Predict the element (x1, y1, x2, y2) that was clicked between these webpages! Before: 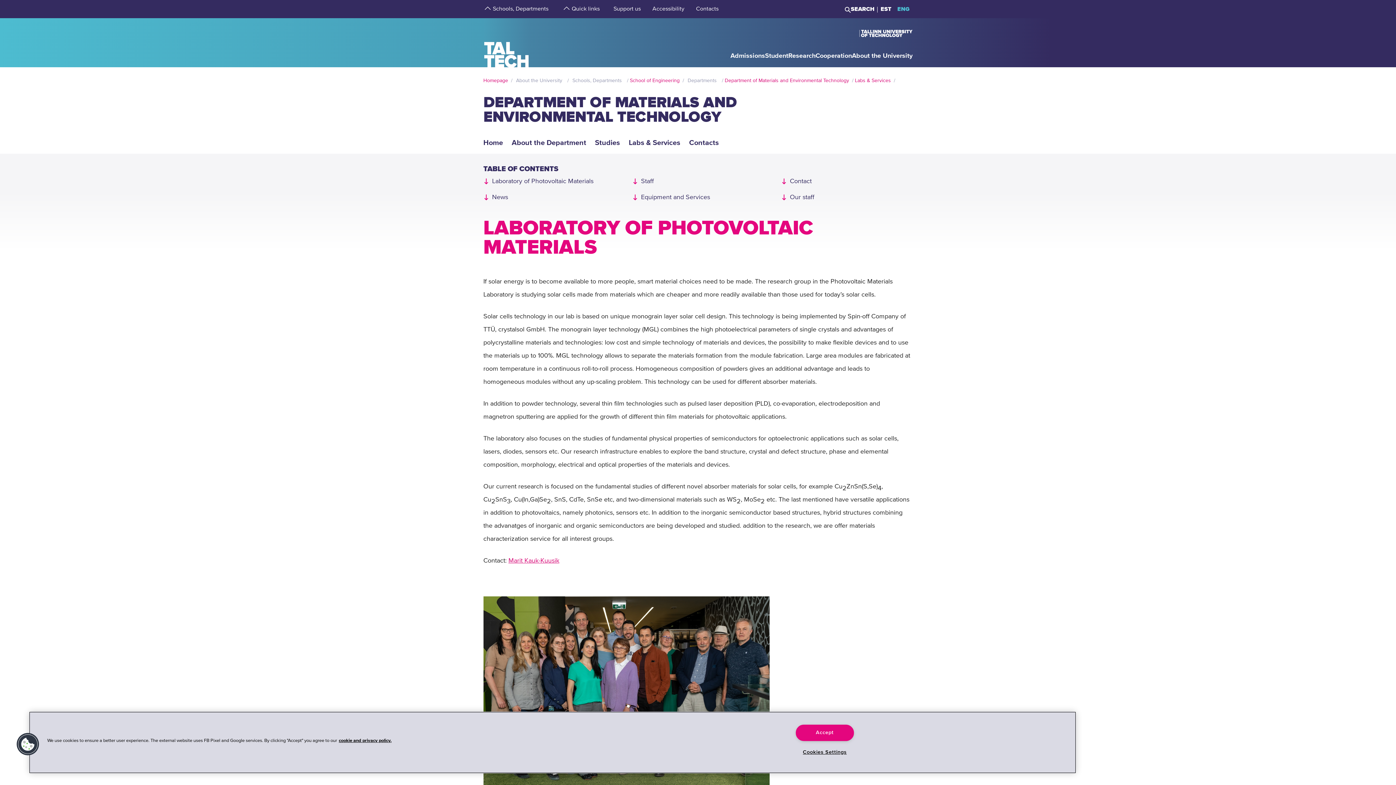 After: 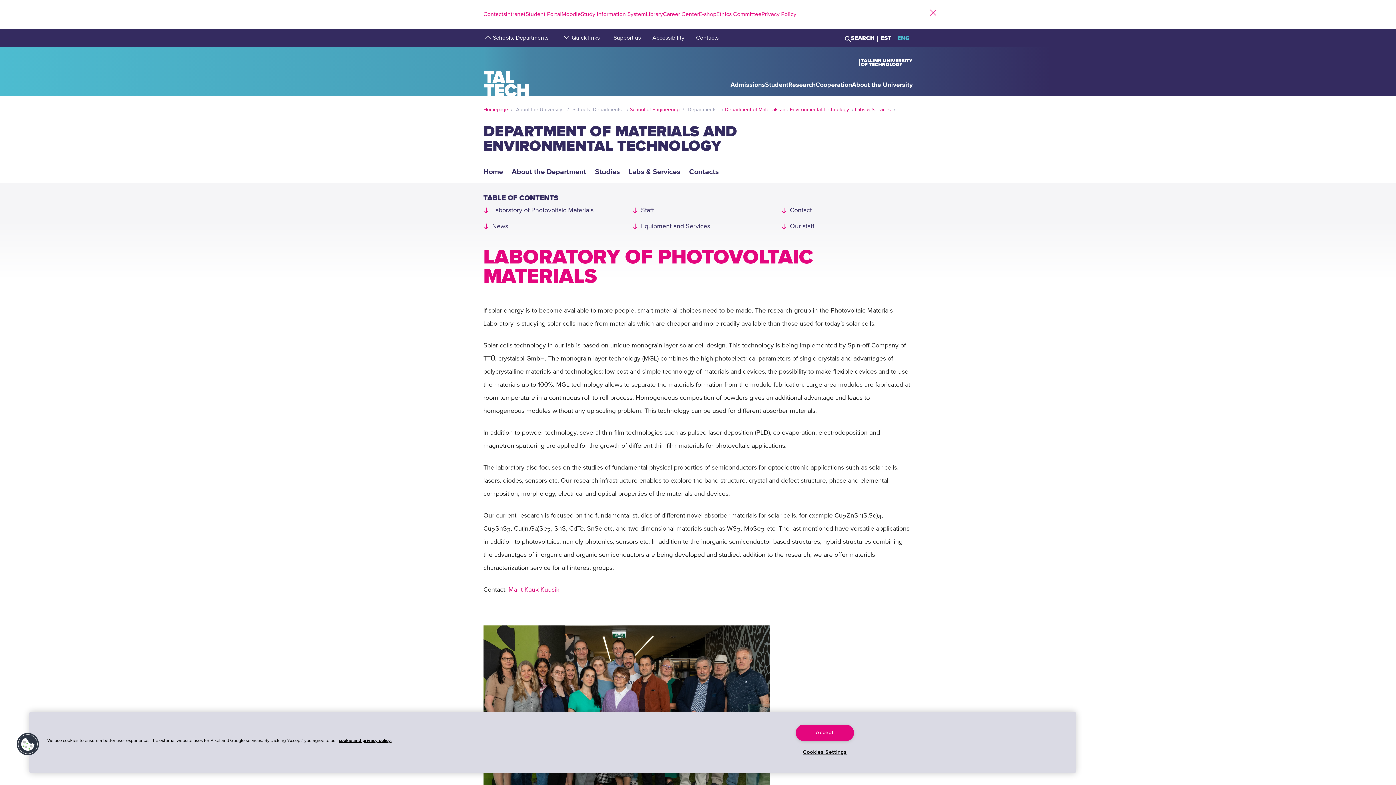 Action: bbox: (569, 4, 602, 13) label: strings.aria.open-submenu